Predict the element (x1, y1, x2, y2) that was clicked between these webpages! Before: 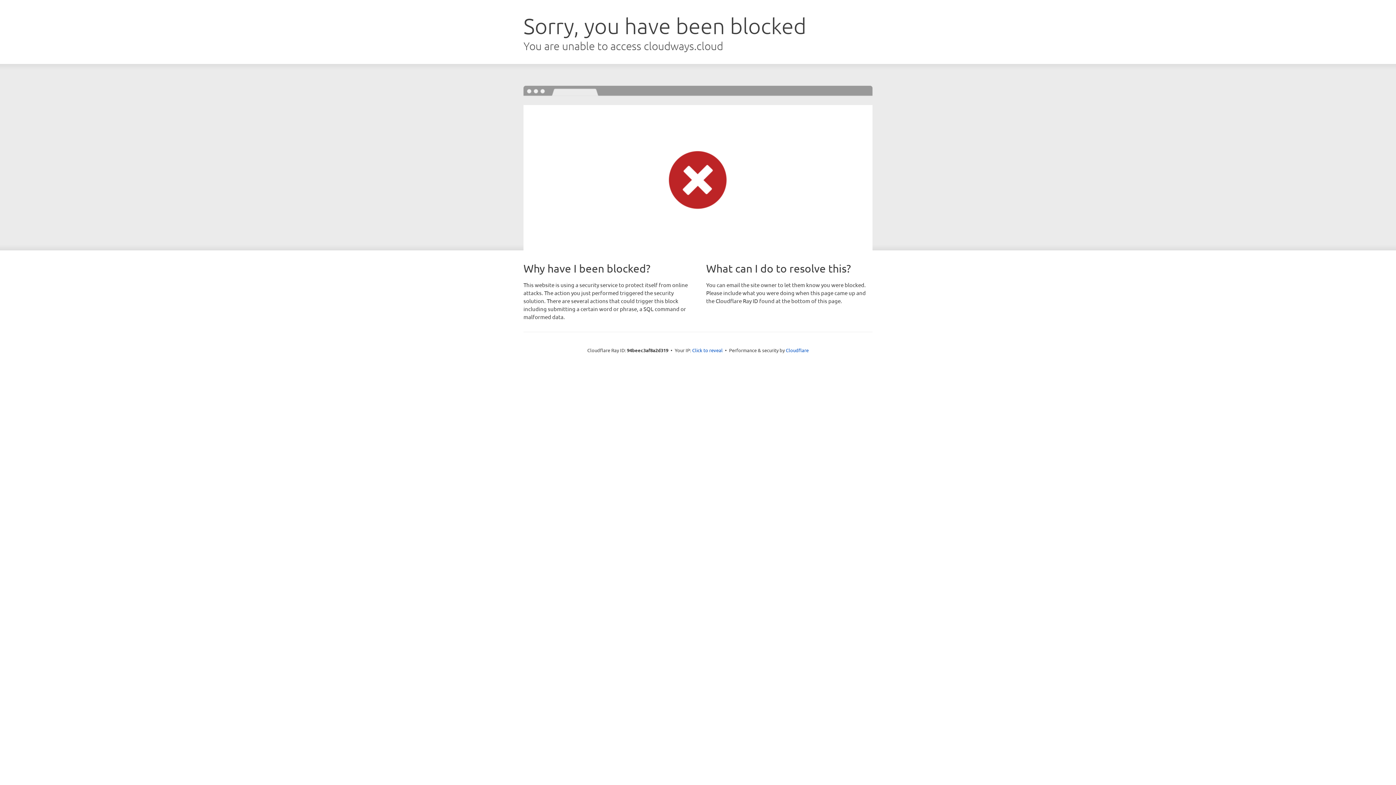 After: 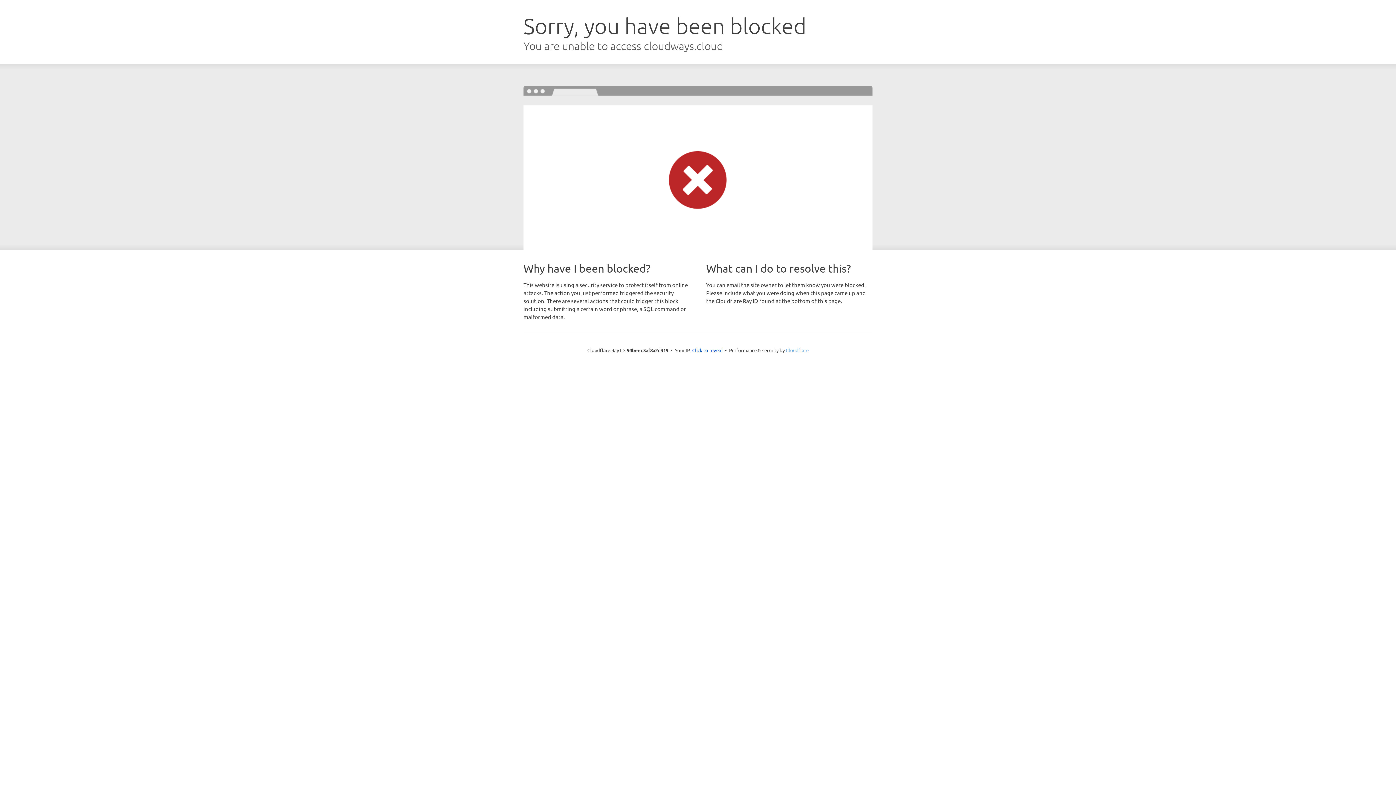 Action: bbox: (786, 347, 808, 353) label: Cloudflare